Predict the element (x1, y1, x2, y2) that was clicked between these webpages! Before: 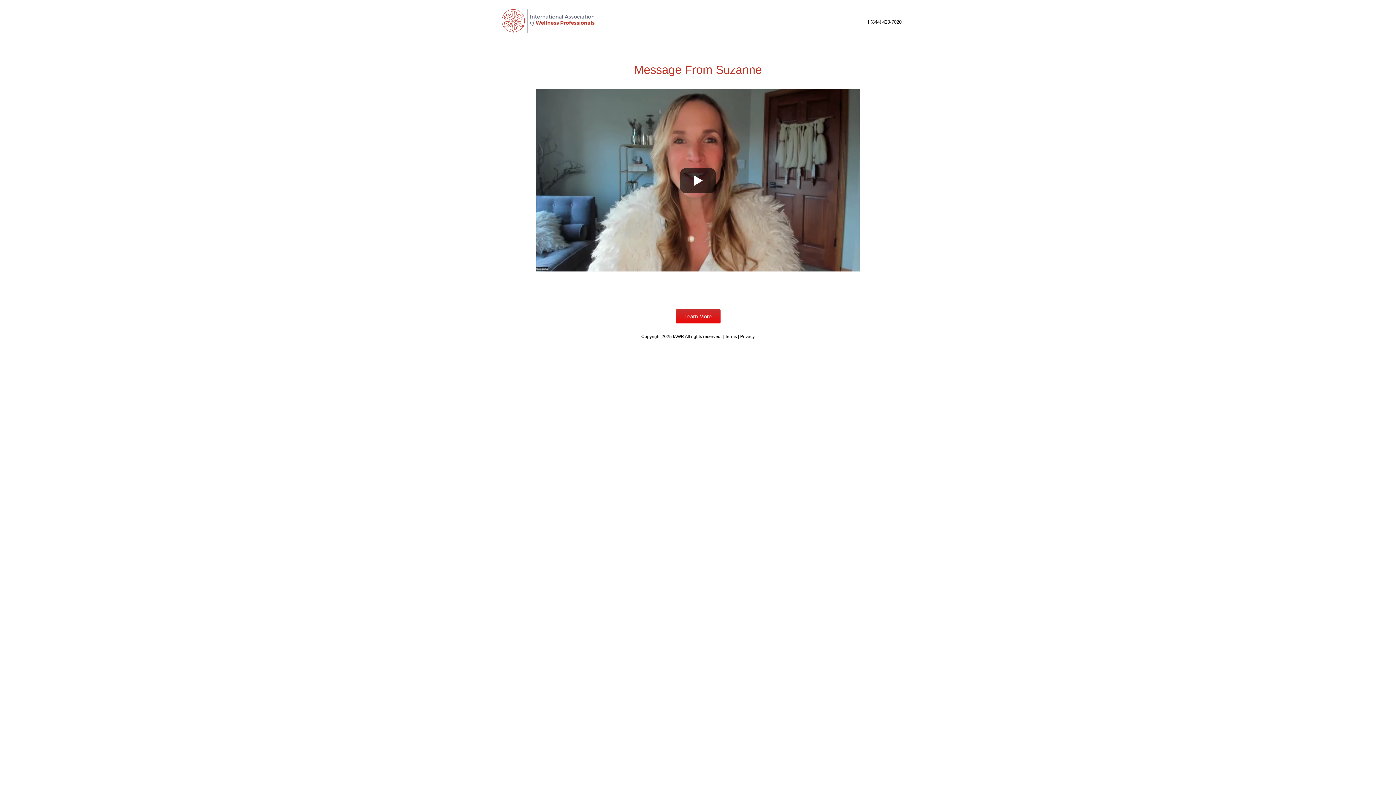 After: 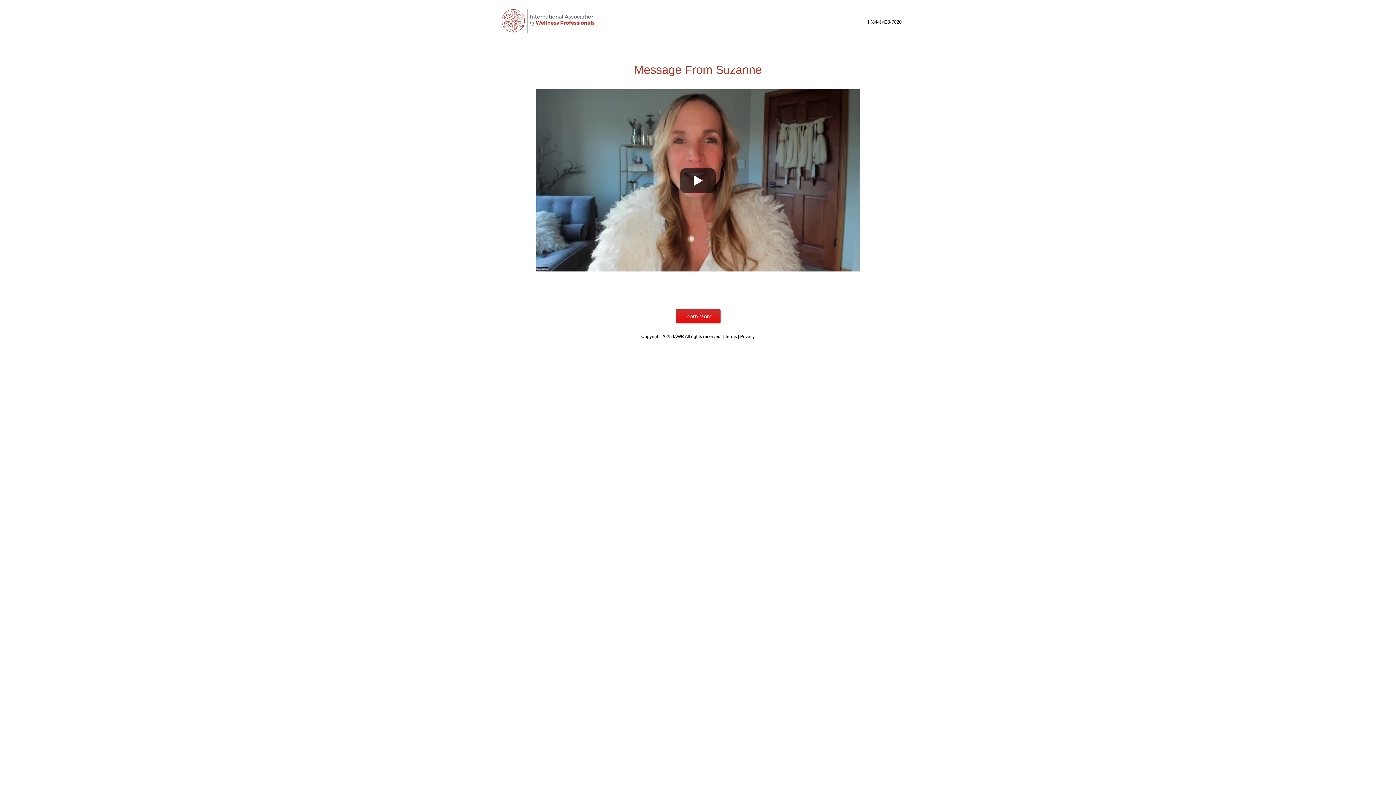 Action: bbox: (864, 17, 901, 26) label: +1 (844) 423-7020